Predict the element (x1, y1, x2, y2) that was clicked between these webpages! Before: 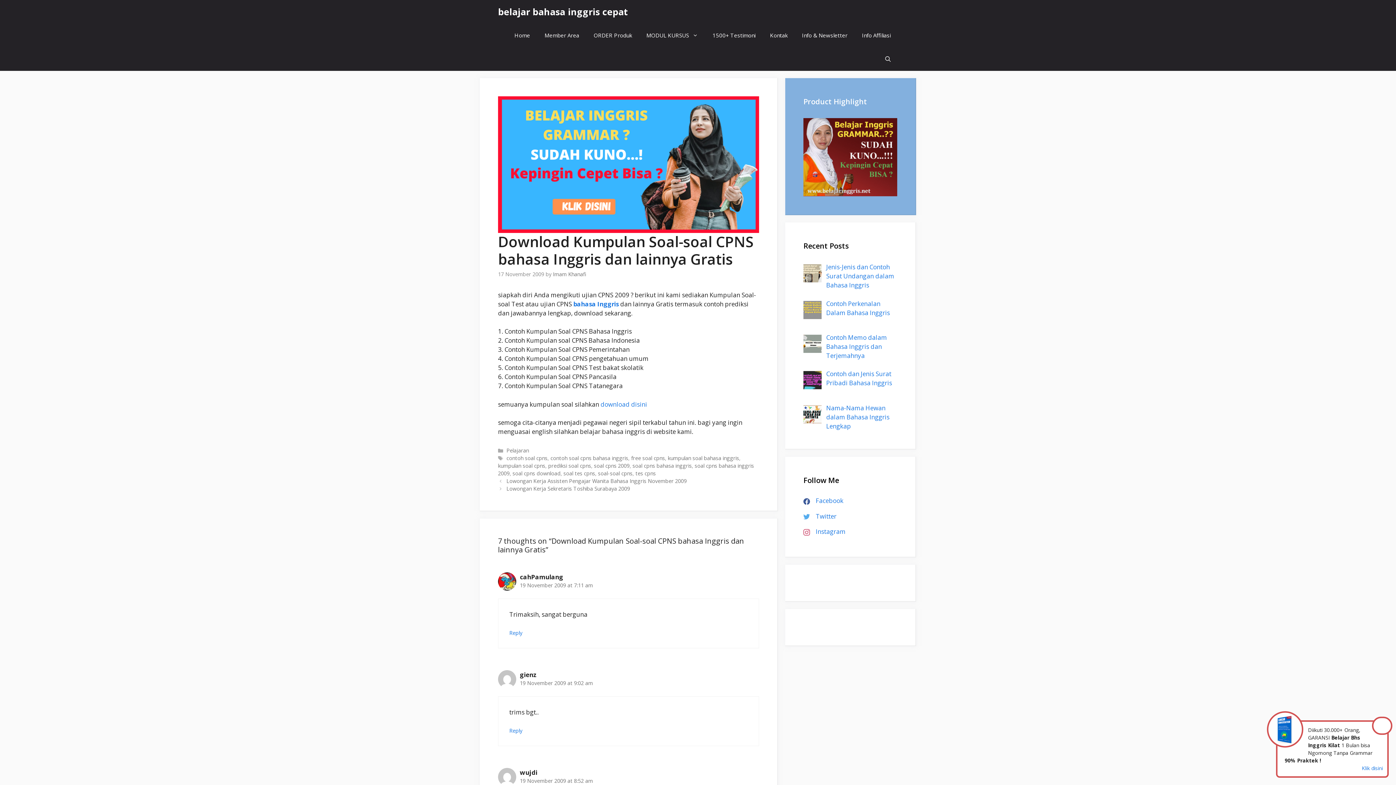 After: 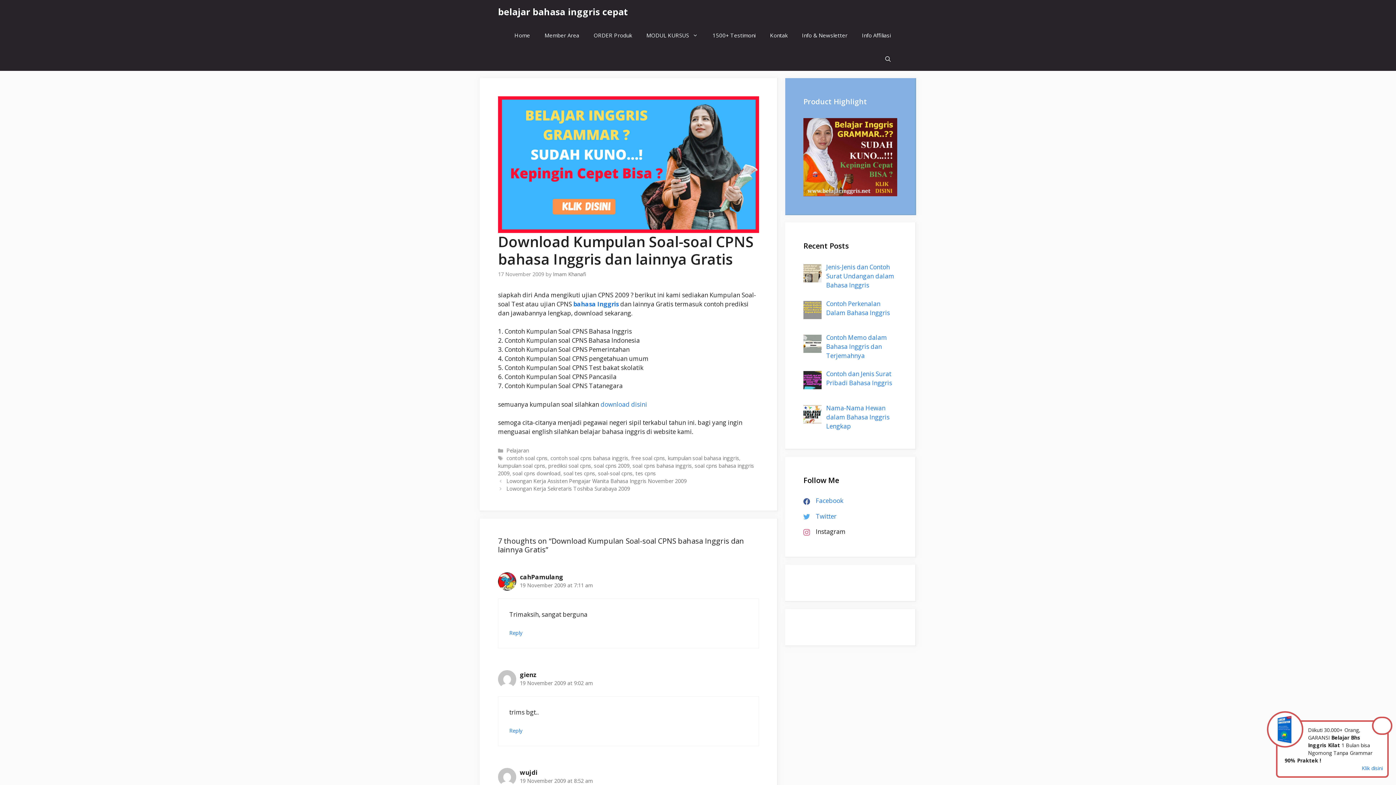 Action: label:  Instagram bbox: (800, 527, 845, 536)